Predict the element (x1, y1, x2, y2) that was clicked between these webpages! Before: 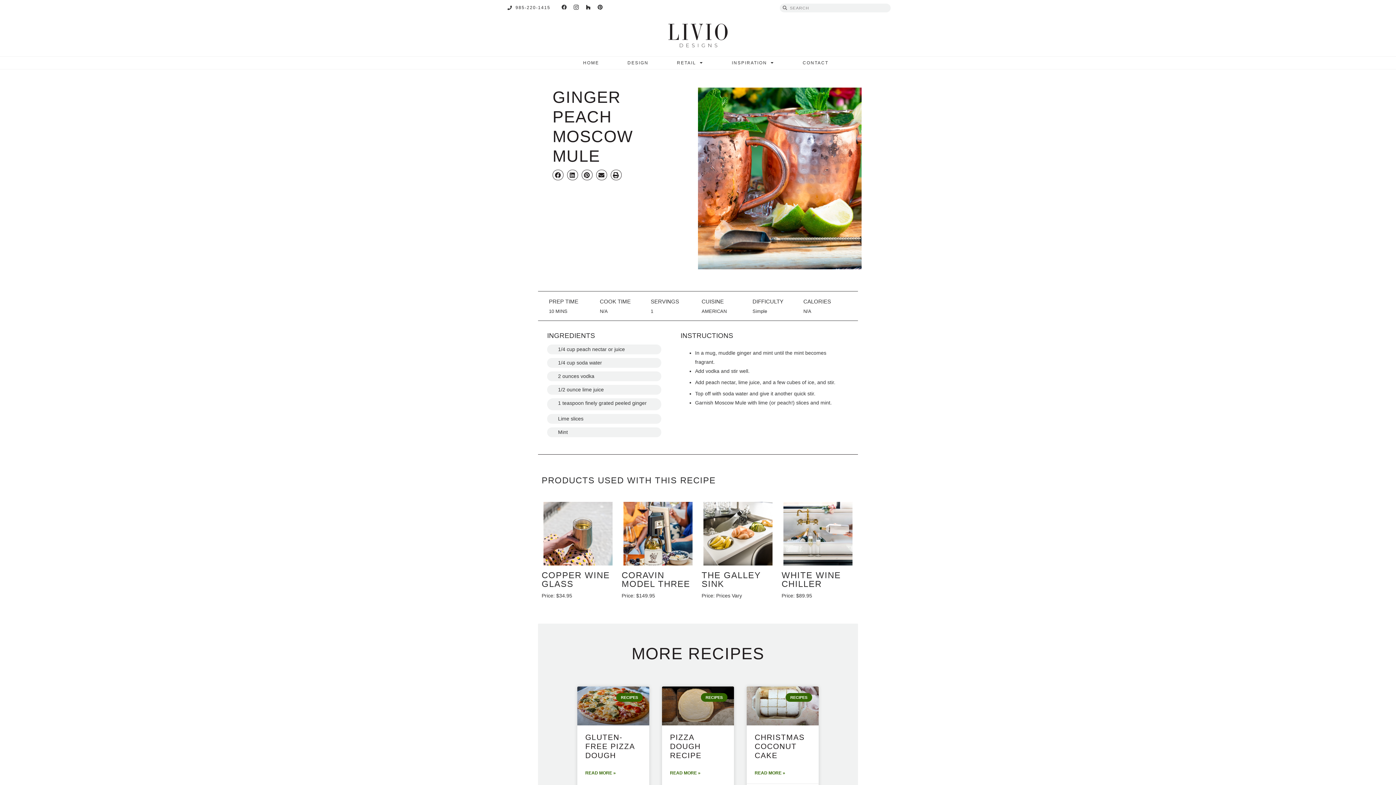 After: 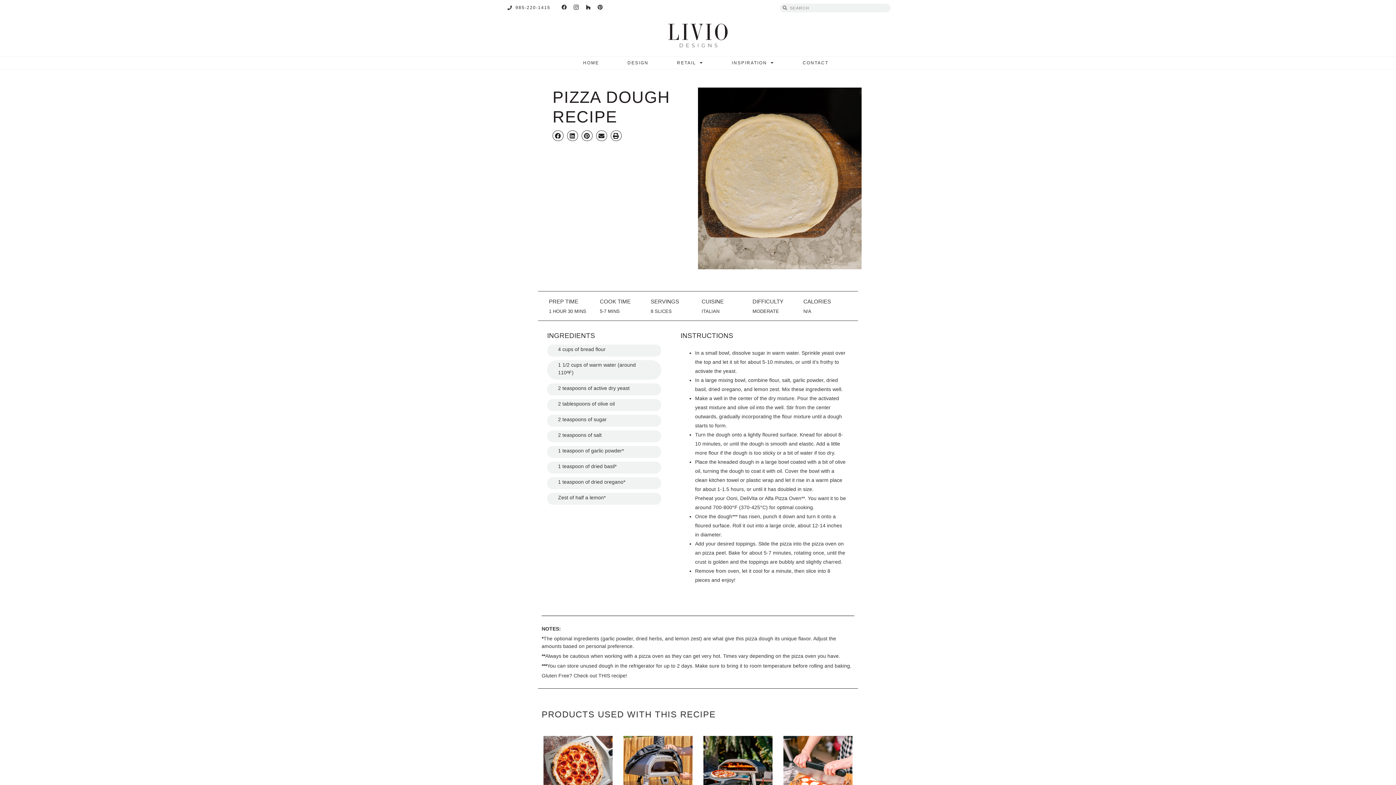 Action: label: Read more about Pizza Dough Recipe bbox: (670, 770, 700, 776)